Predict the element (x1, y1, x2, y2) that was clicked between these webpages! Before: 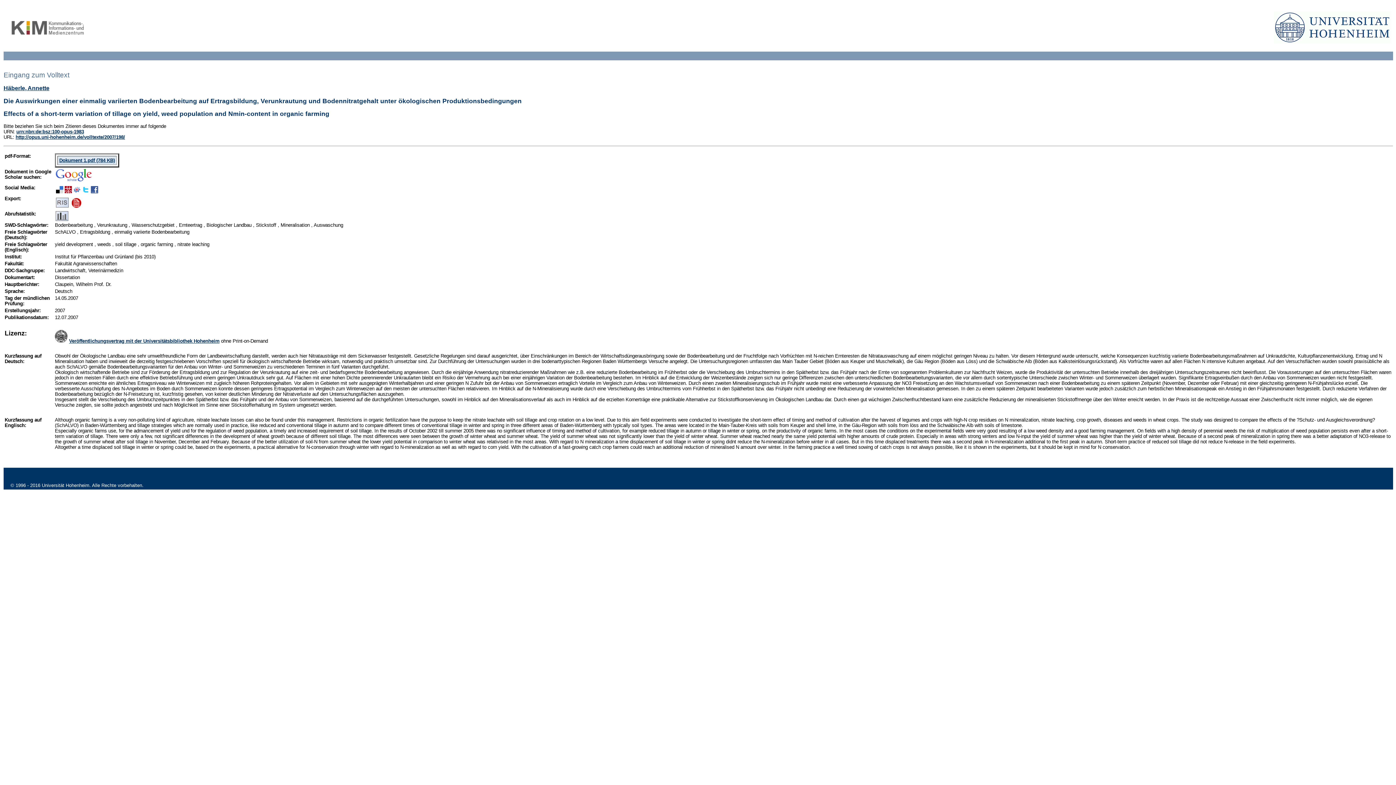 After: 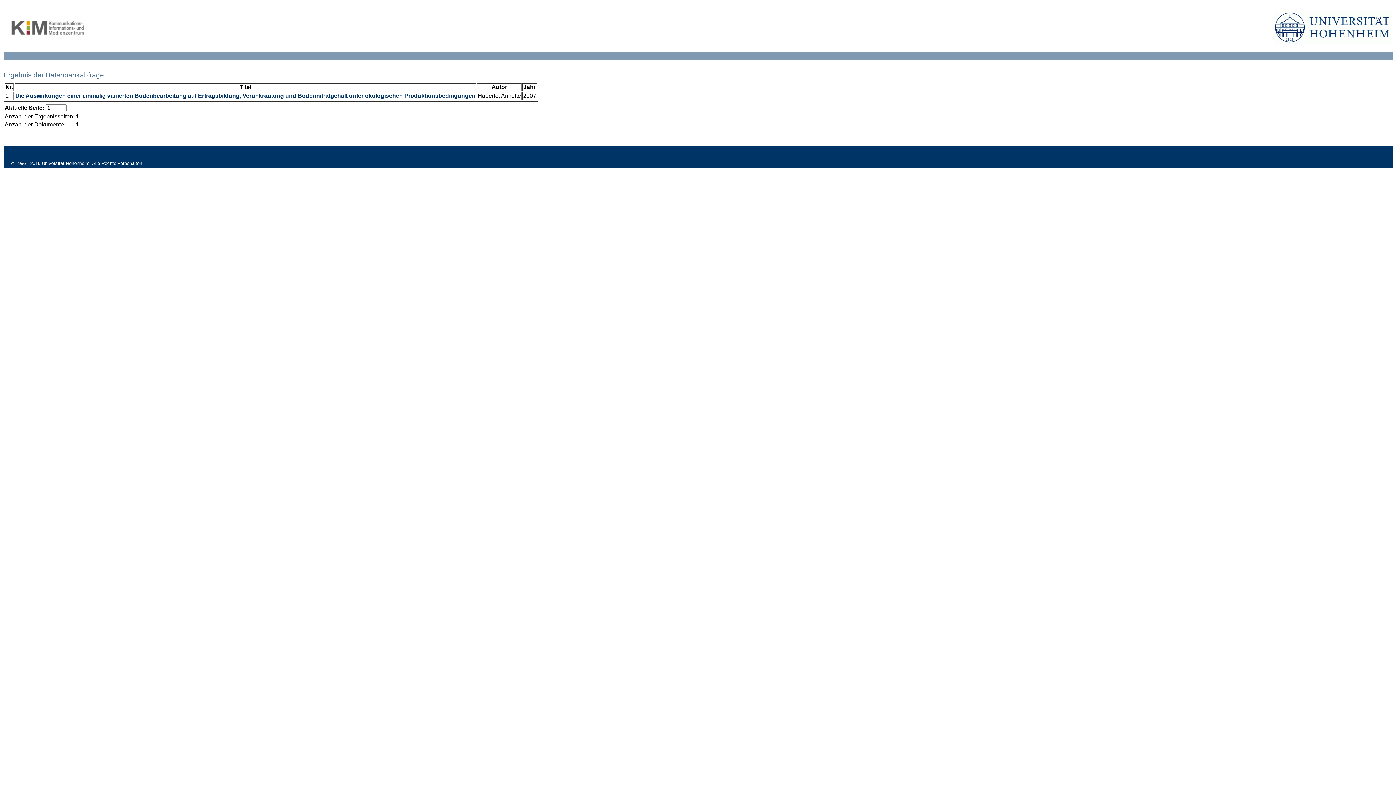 Action: bbox: (3, 85, 49, 91) label: Häberle, Annette